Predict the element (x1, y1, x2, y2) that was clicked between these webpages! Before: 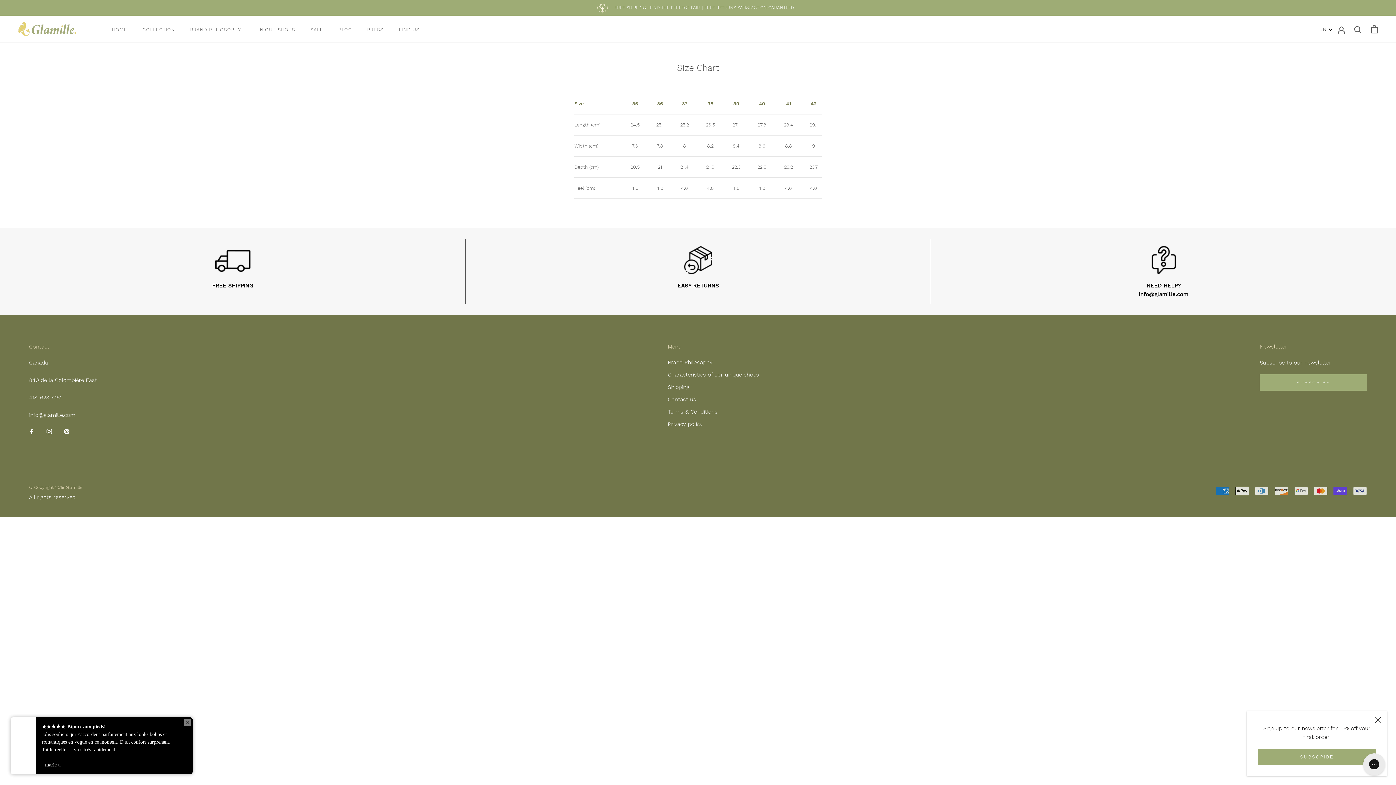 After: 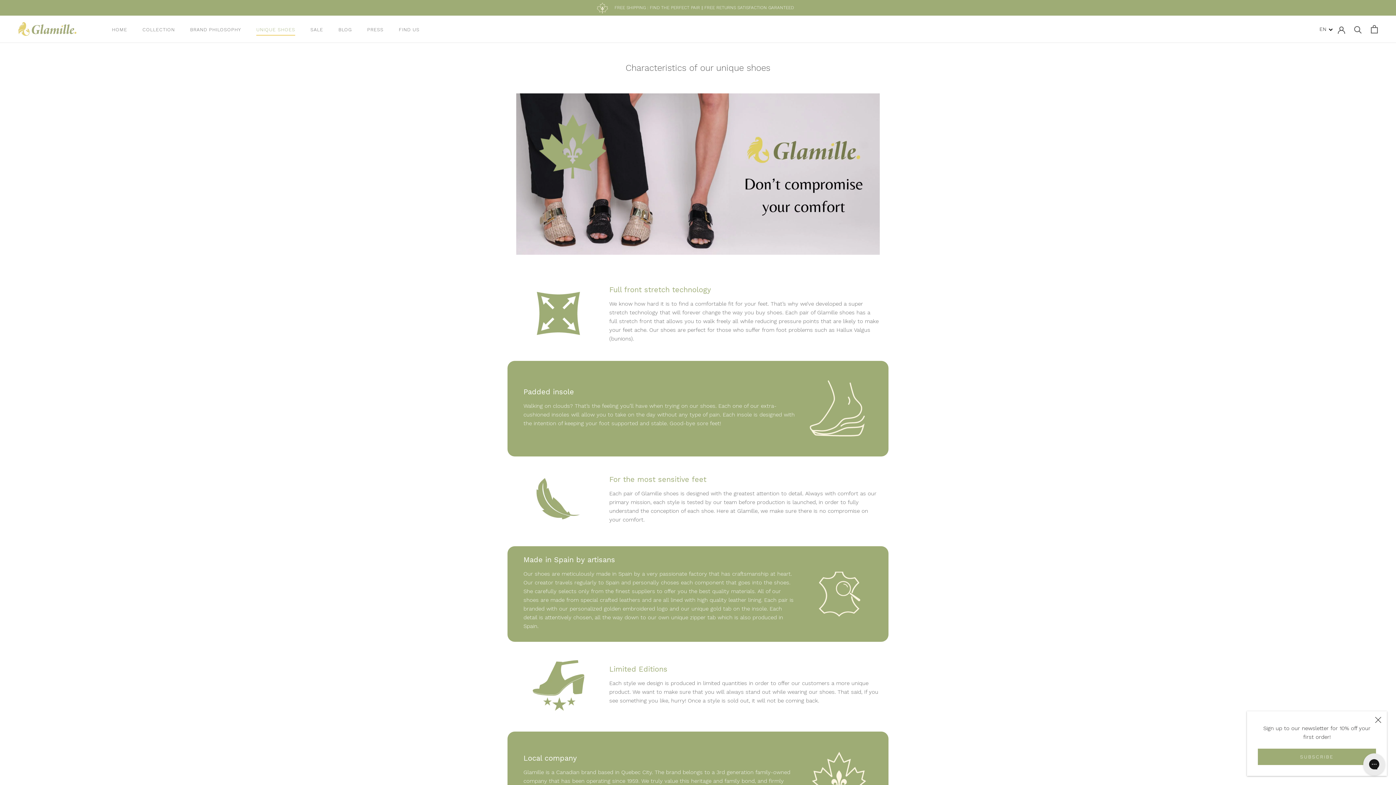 Action: bbox: (256, 26, 295, 32) label: UNIQUE SHOES
UNIQUE SHOES